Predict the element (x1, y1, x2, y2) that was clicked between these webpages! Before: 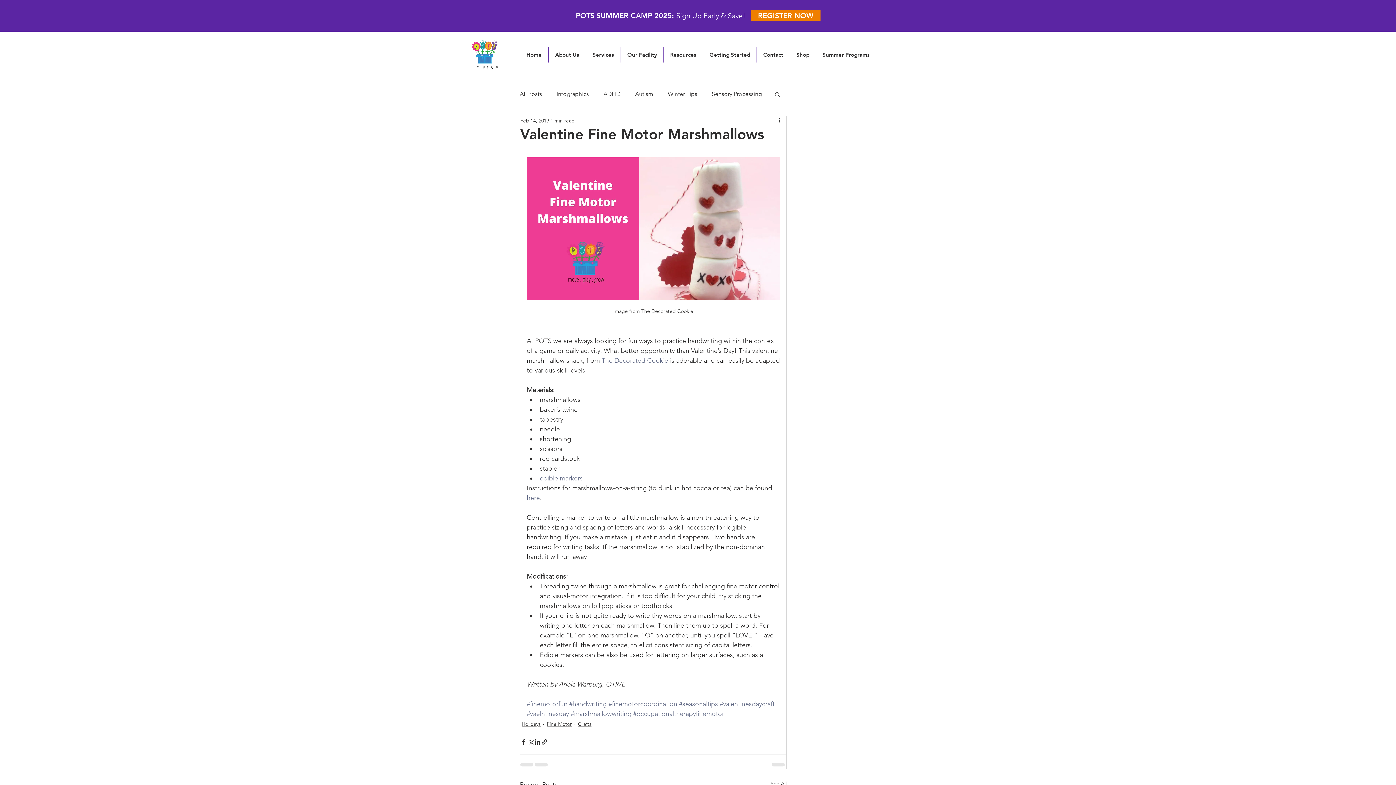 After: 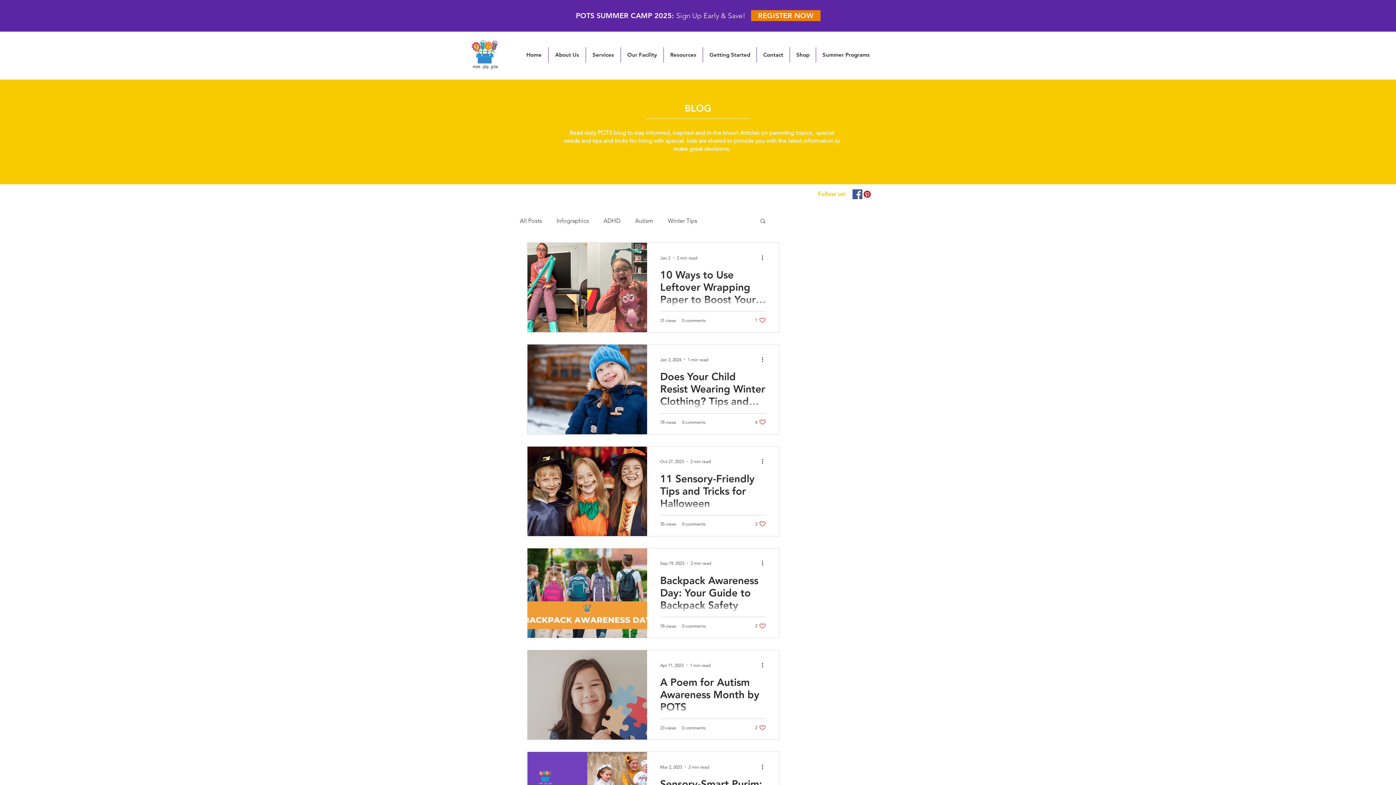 Action: bbox: (521, 720, 540, 728) label: Holidays